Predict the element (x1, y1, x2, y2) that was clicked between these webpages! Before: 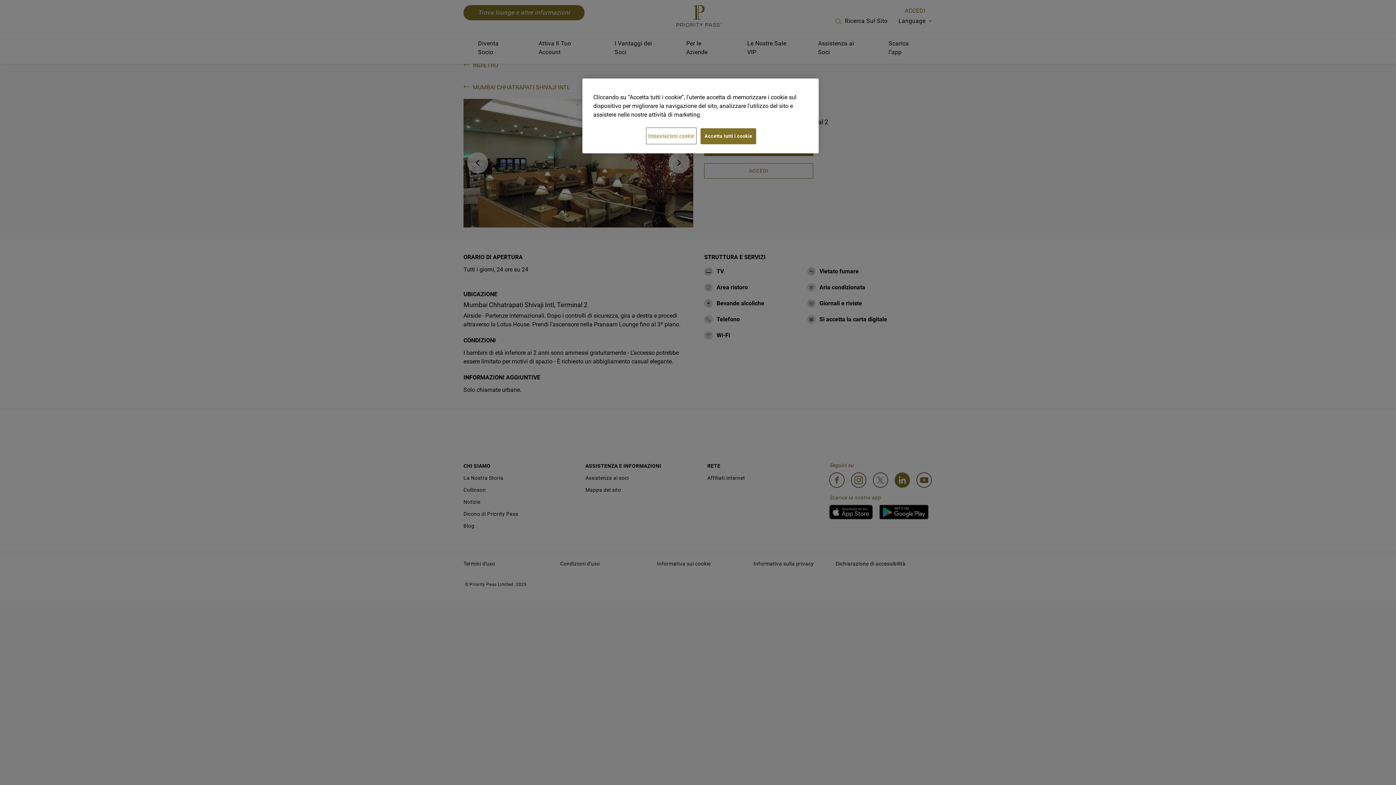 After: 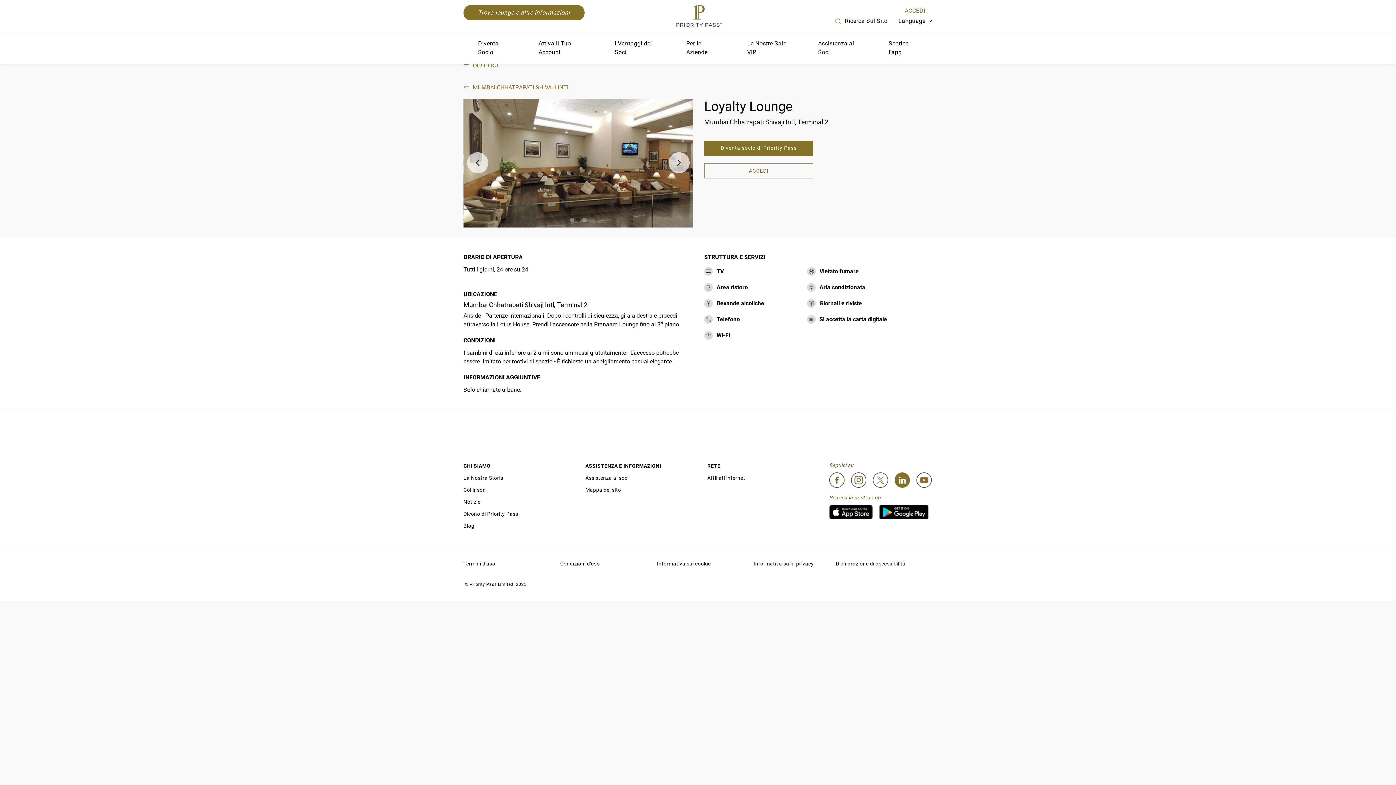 Action: bbox: (700, 128, 756, 144) label: Accetta tutti i cookie